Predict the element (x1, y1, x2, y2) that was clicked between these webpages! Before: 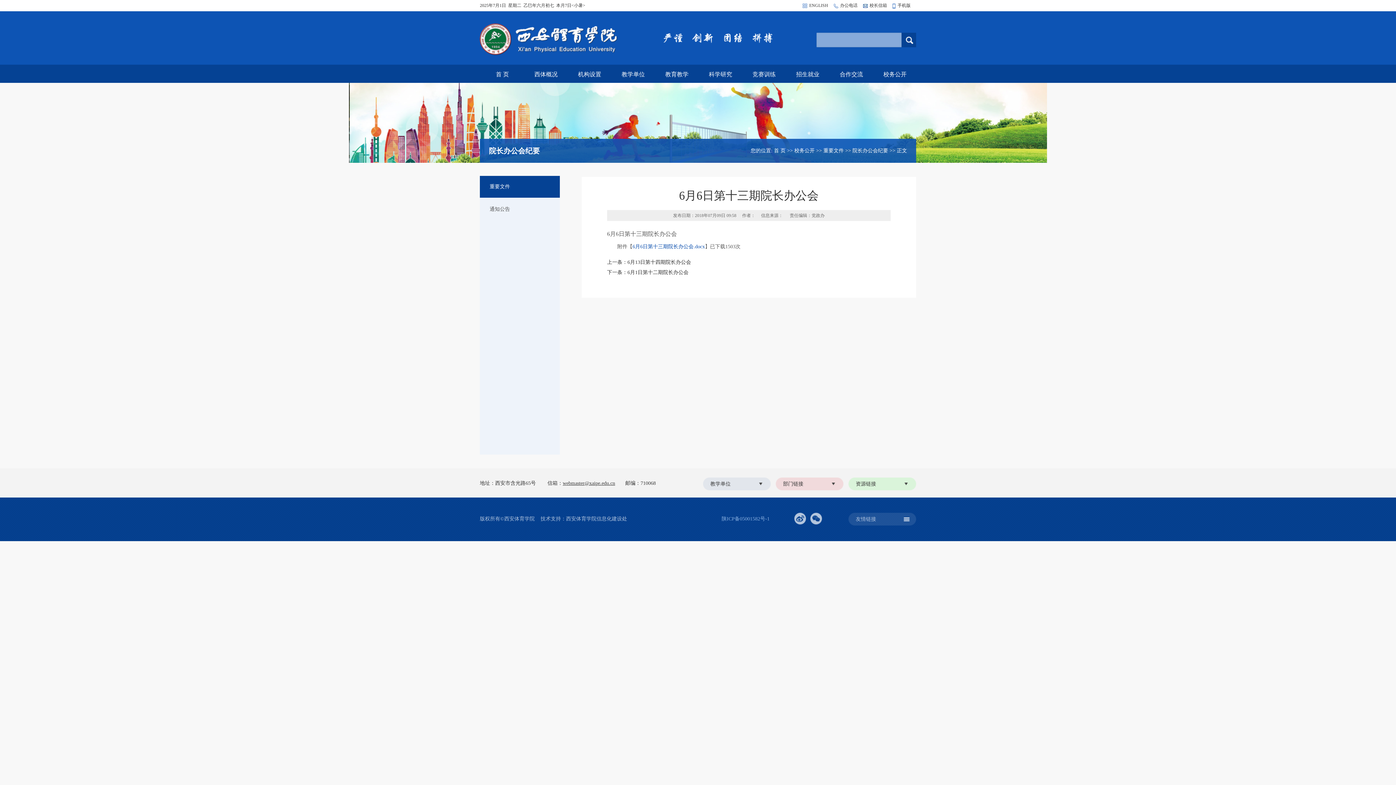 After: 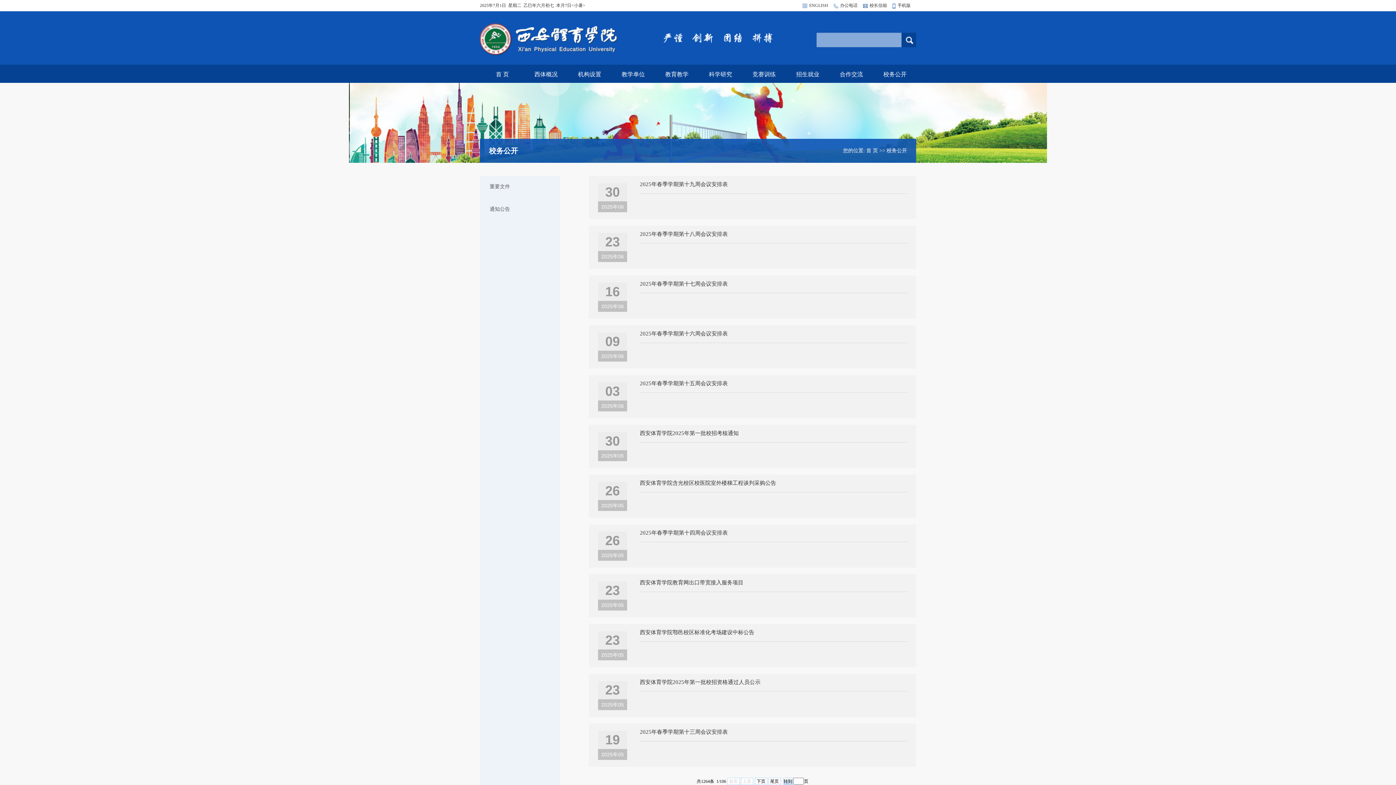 Action: label: 校务公开 bbox: (794, 148, 814, 153)